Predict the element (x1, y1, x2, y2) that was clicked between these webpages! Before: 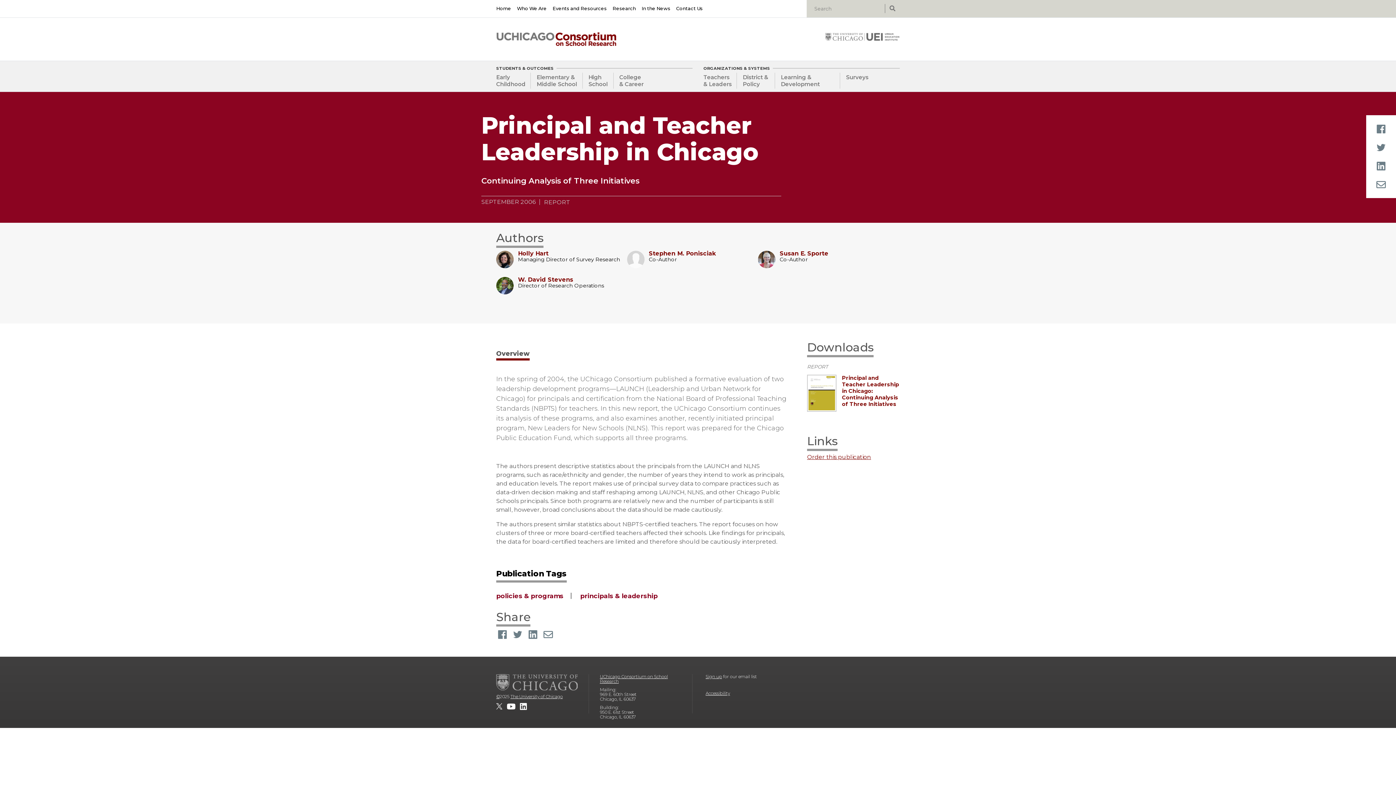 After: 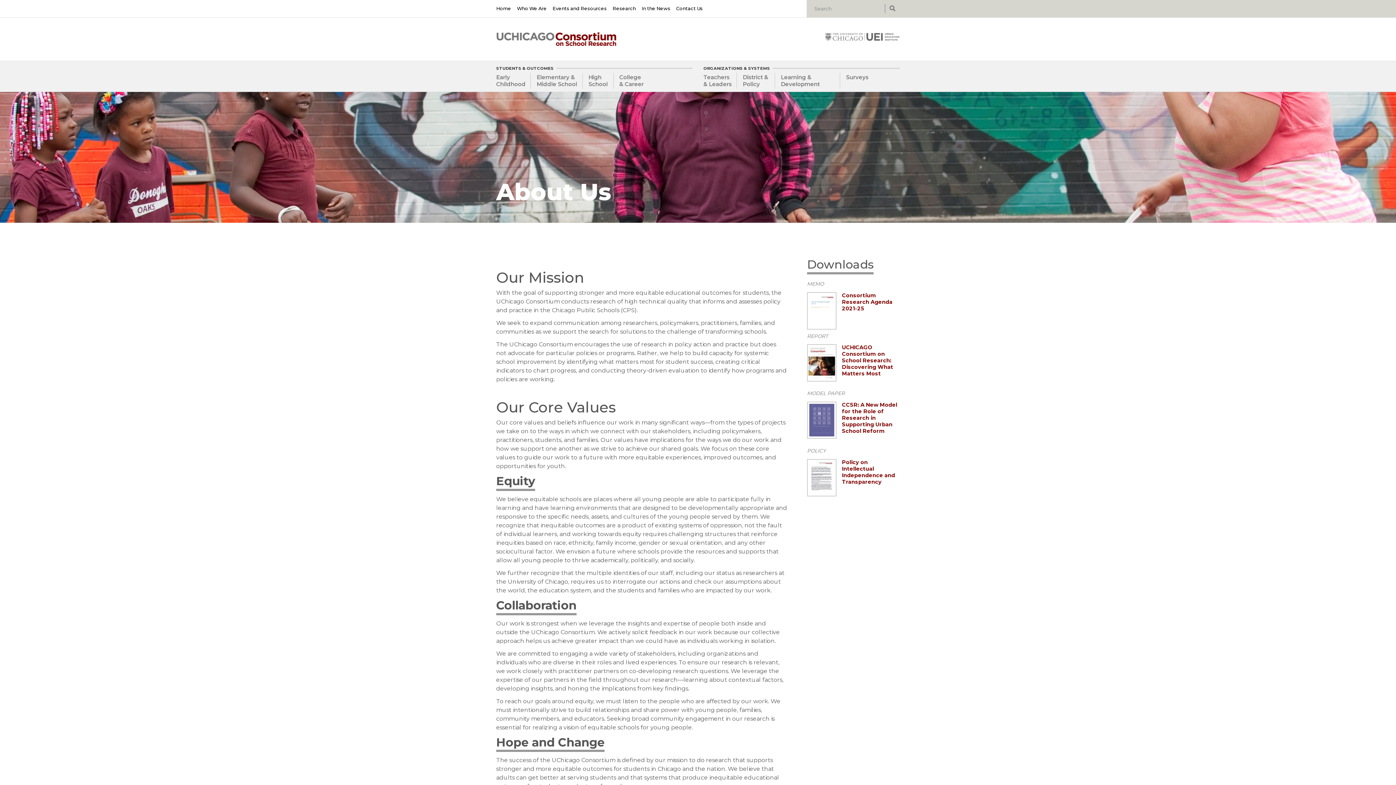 Action: label: Who We Are bbox: (517, 2, 552, 14)